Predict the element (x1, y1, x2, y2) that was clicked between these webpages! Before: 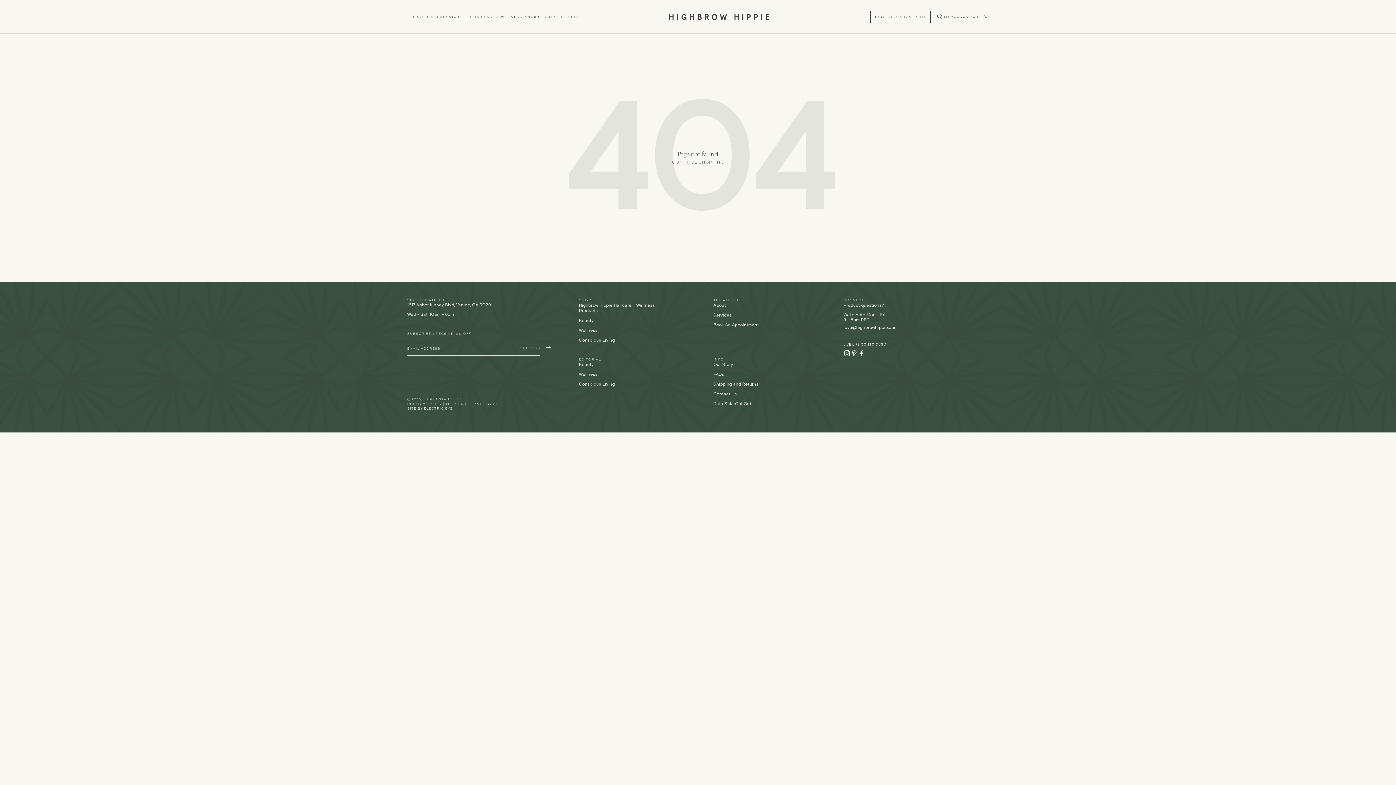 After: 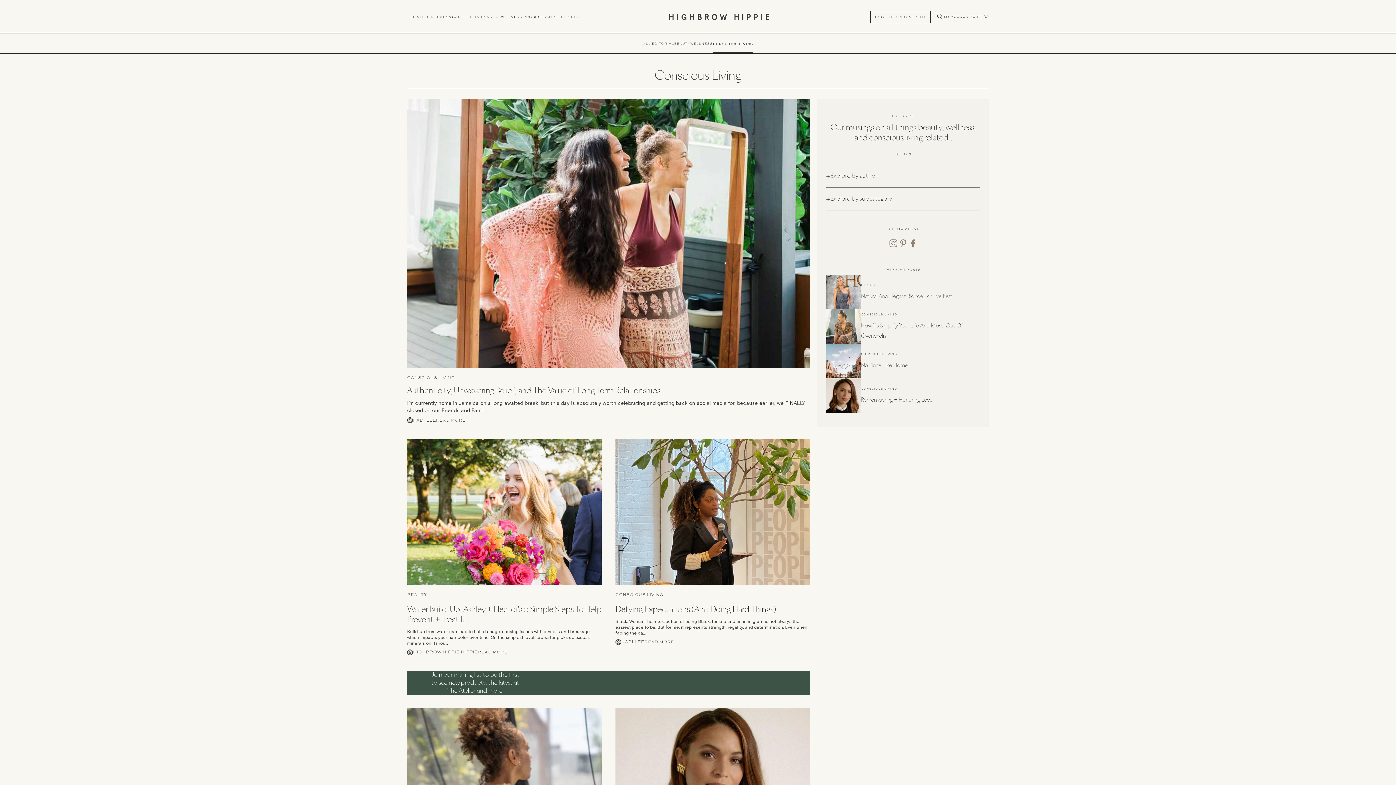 Action: bbox: (579, 381, 615, 386) label: Conscious Living